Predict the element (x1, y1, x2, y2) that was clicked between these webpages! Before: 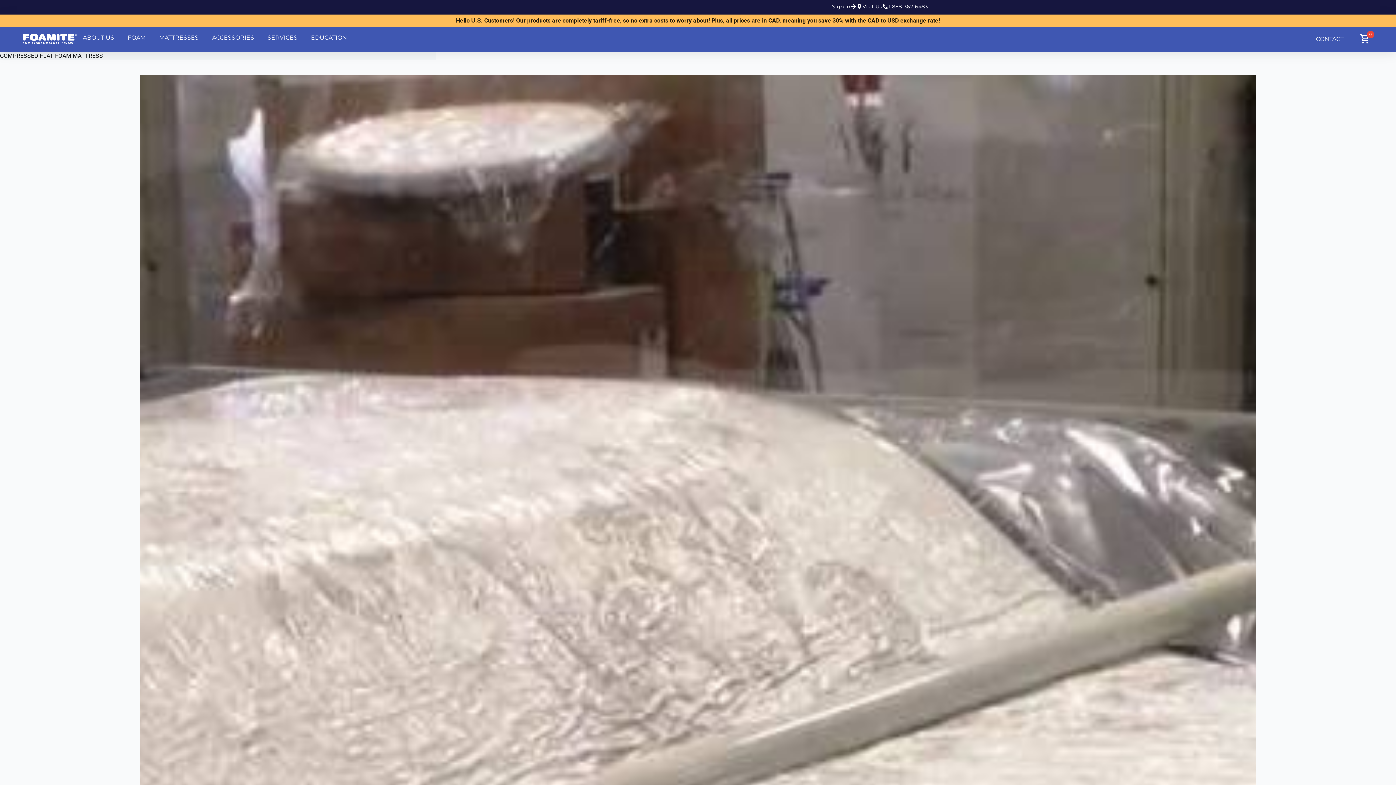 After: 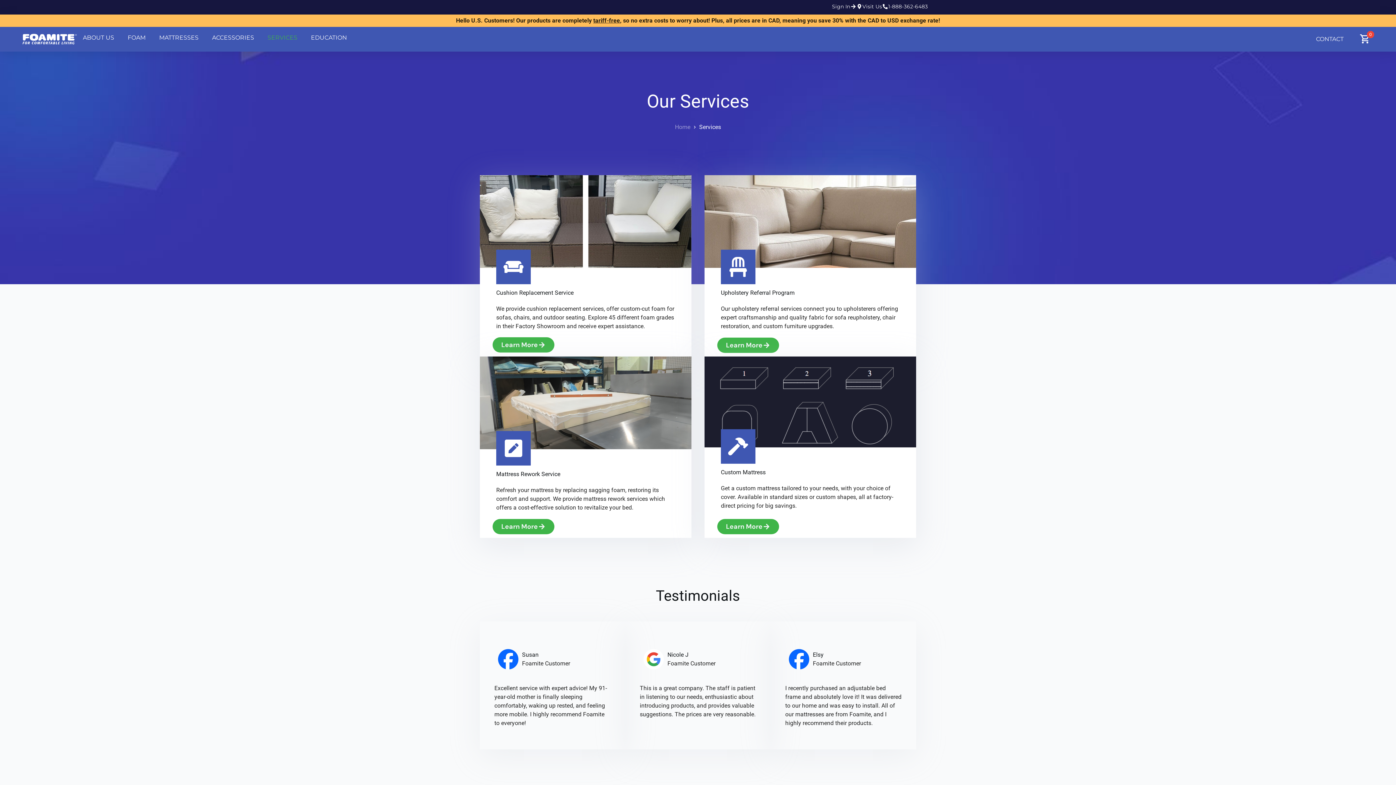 Action: label: SERVICES bbox: (267, 33, 297, 42)